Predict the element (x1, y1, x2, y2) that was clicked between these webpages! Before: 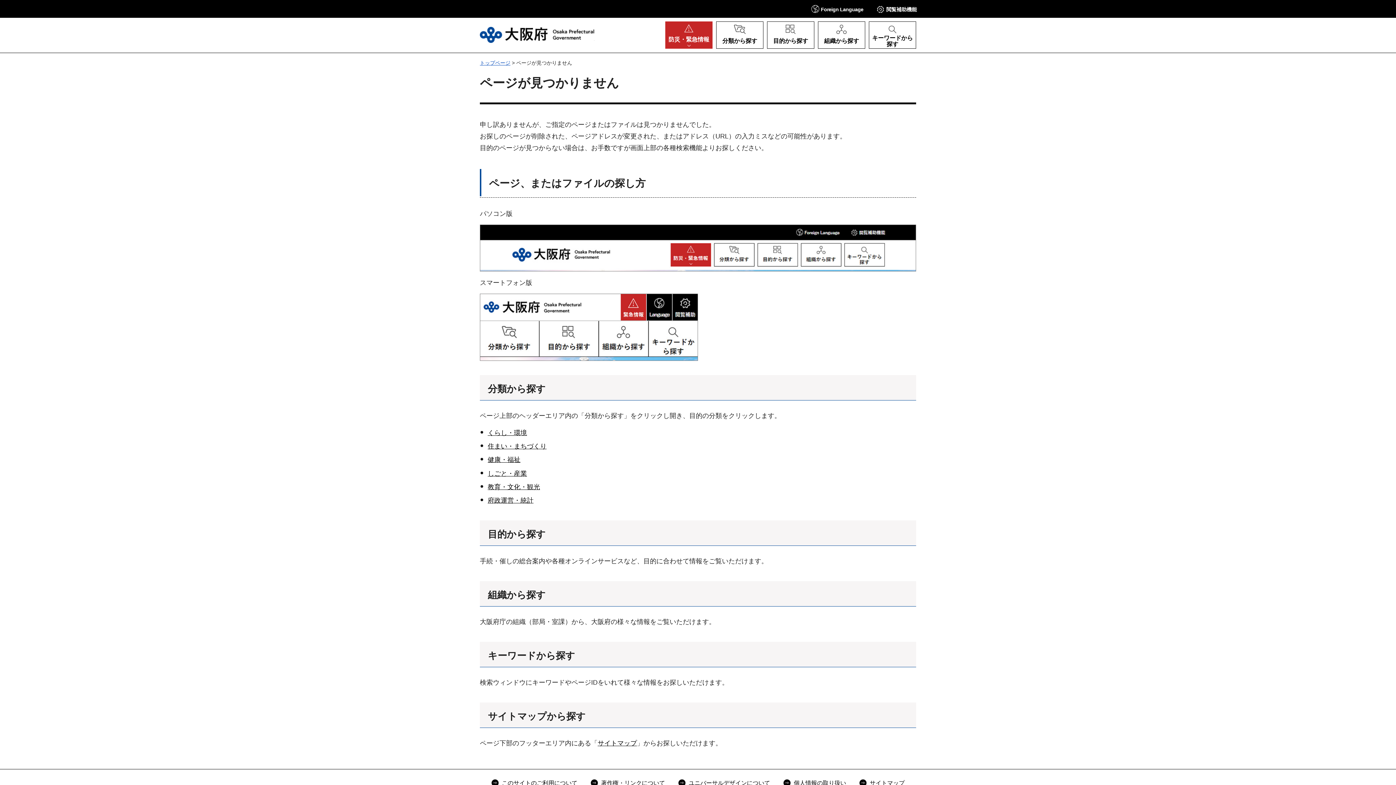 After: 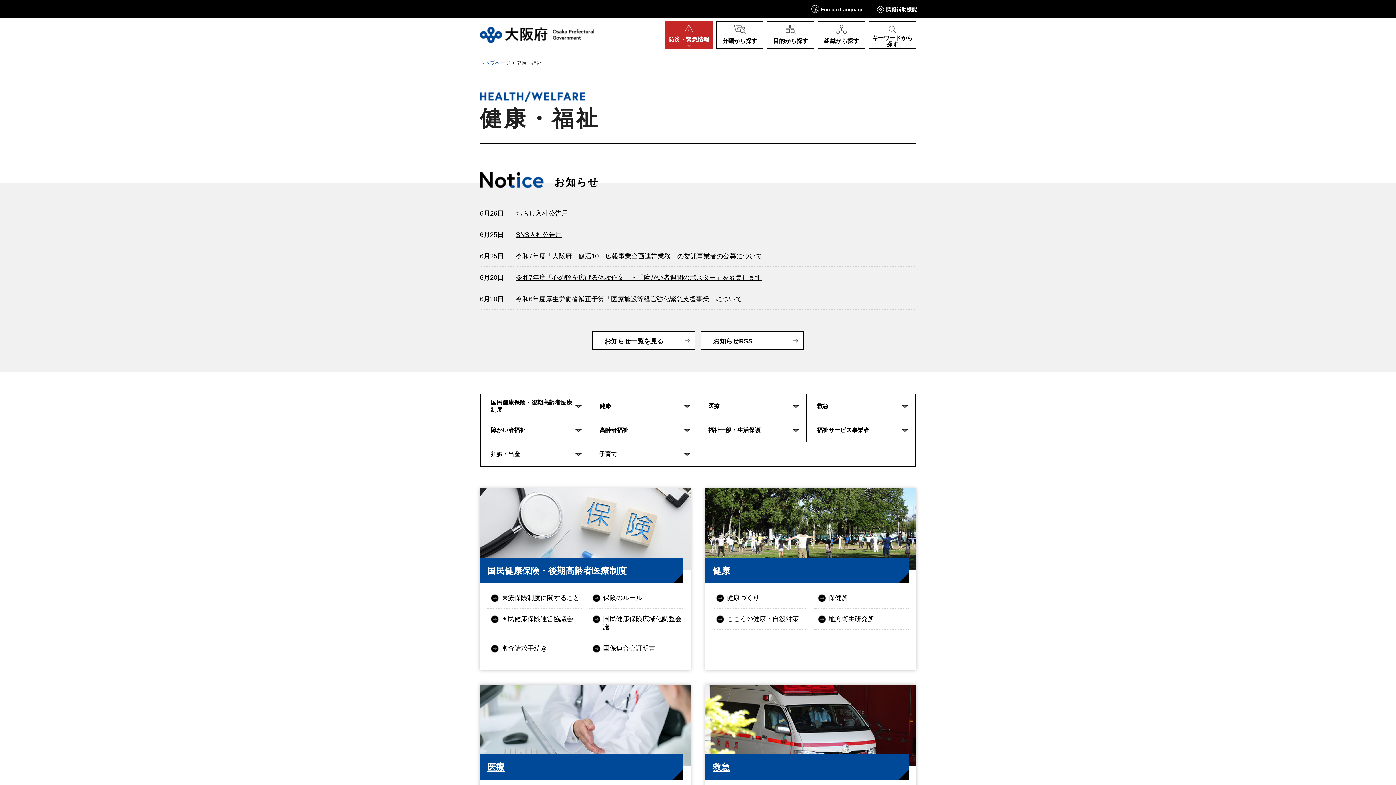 Action: label: 健康・福祉 bbox: (487, 456, 520, 463)